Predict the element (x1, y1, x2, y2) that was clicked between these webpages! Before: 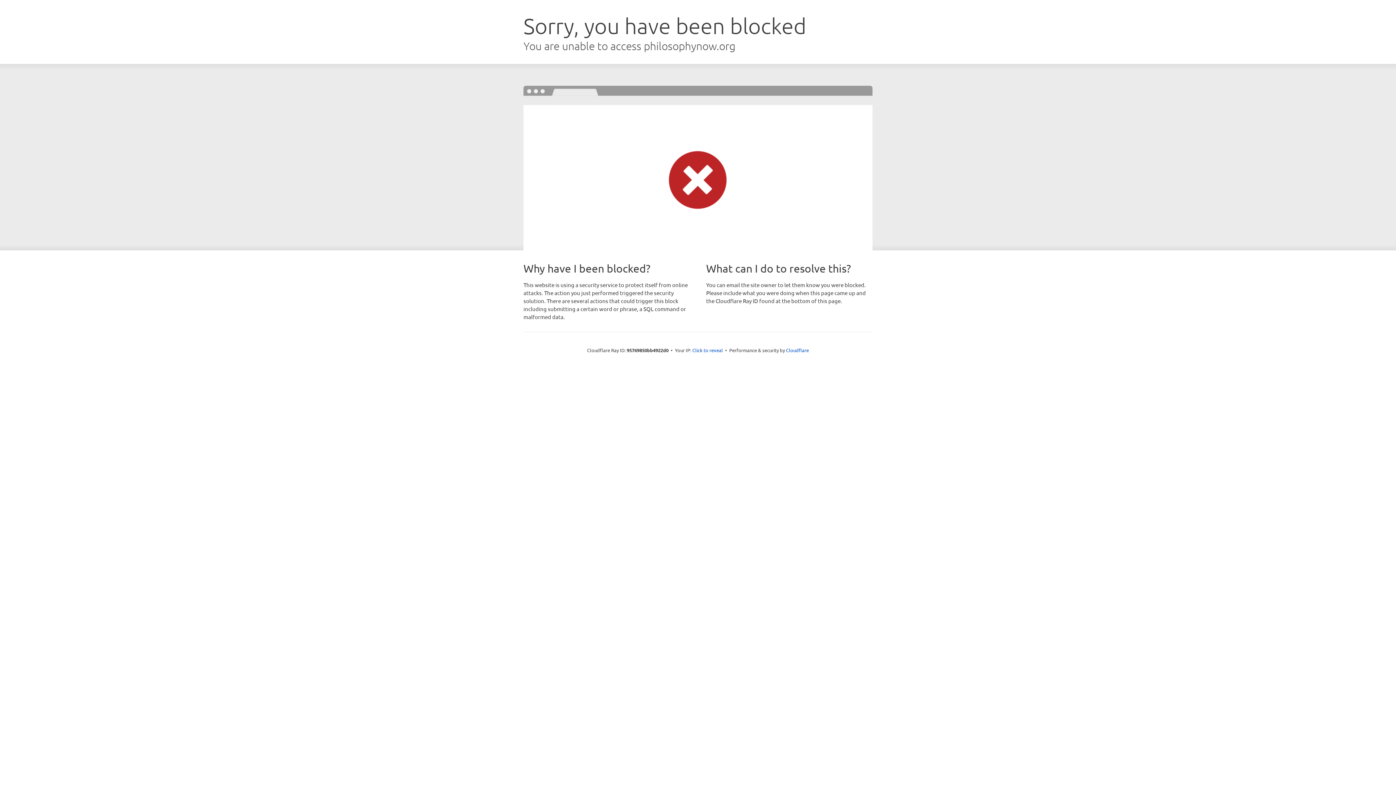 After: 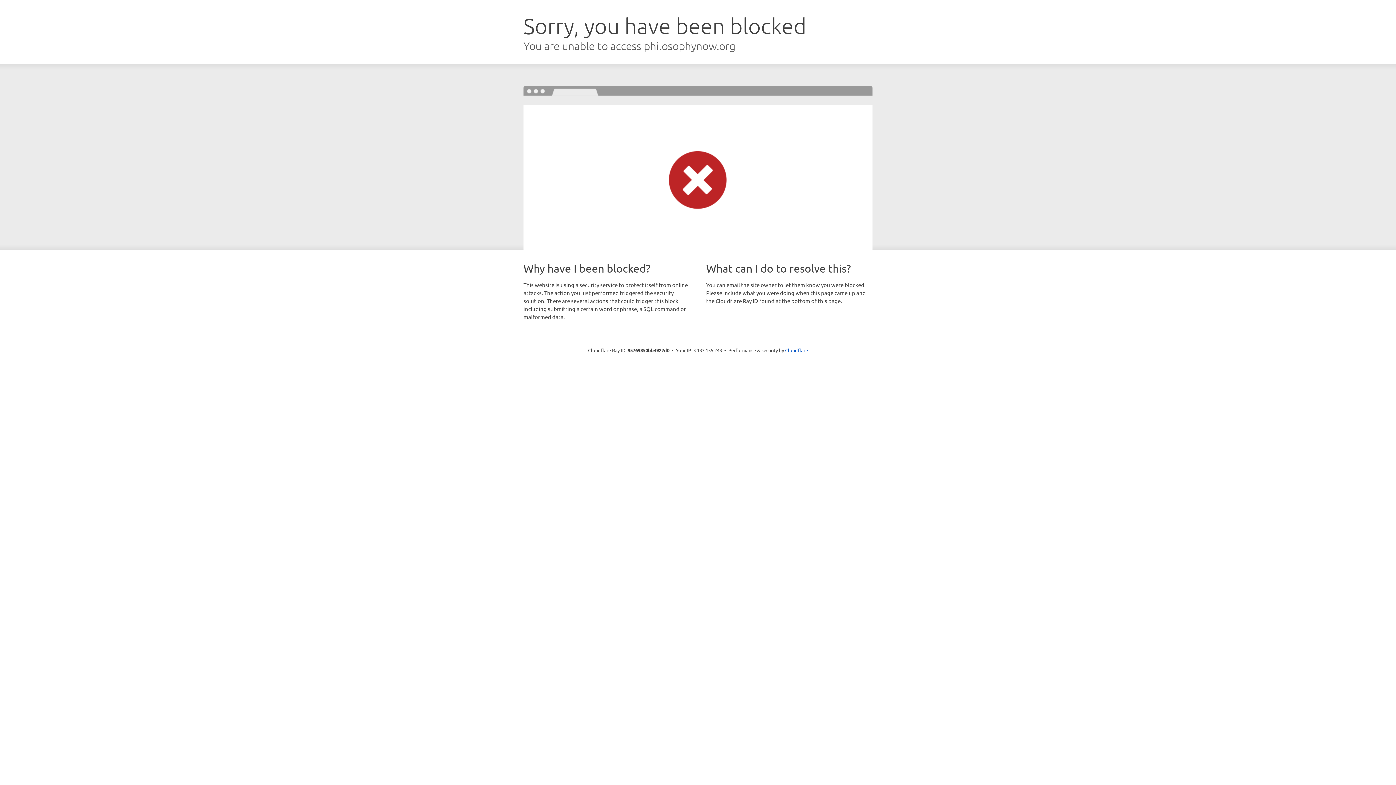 Action: label: Click to reveal bbox: (692, 346, 723, 353)